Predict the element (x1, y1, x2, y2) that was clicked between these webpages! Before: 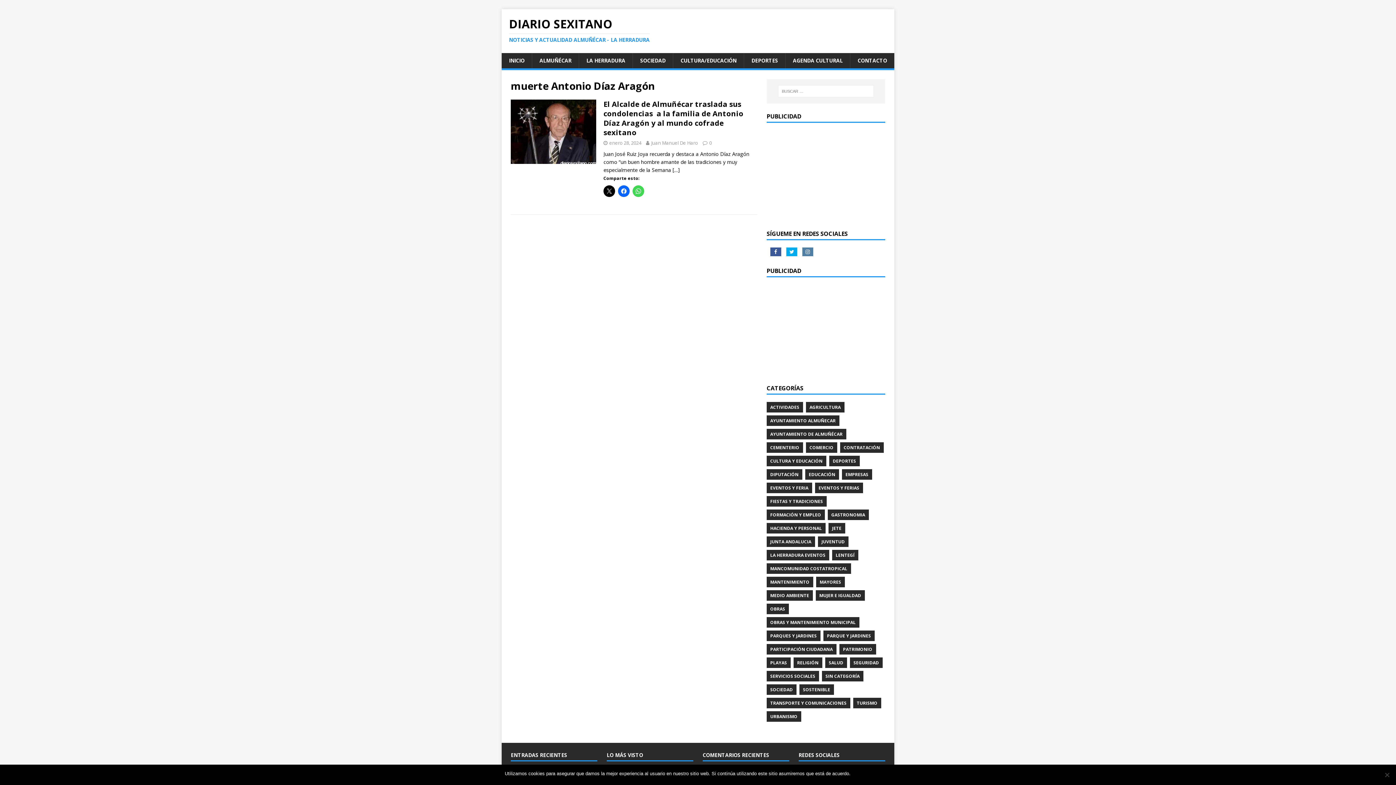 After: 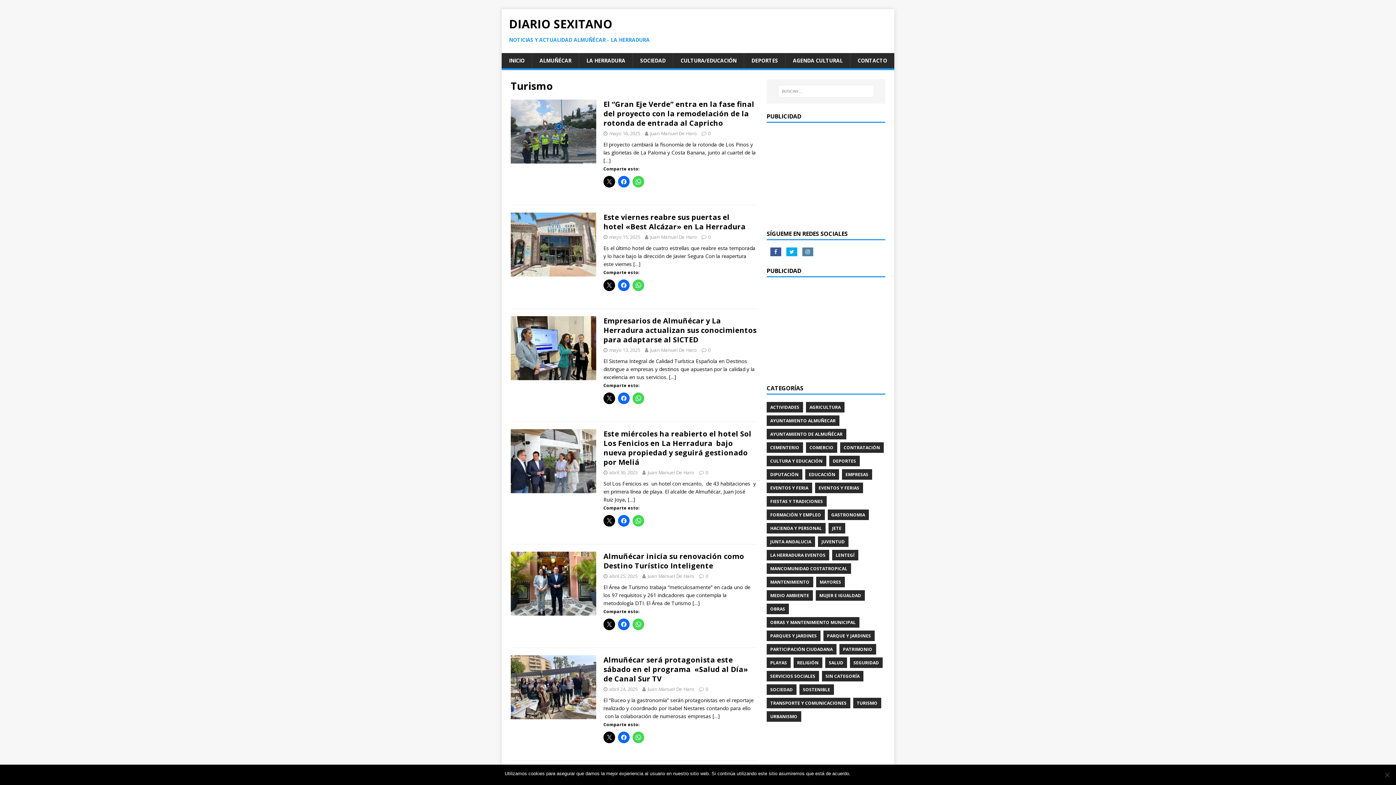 Action: bbox: (853, 698, 881, 708) label: TURISMO